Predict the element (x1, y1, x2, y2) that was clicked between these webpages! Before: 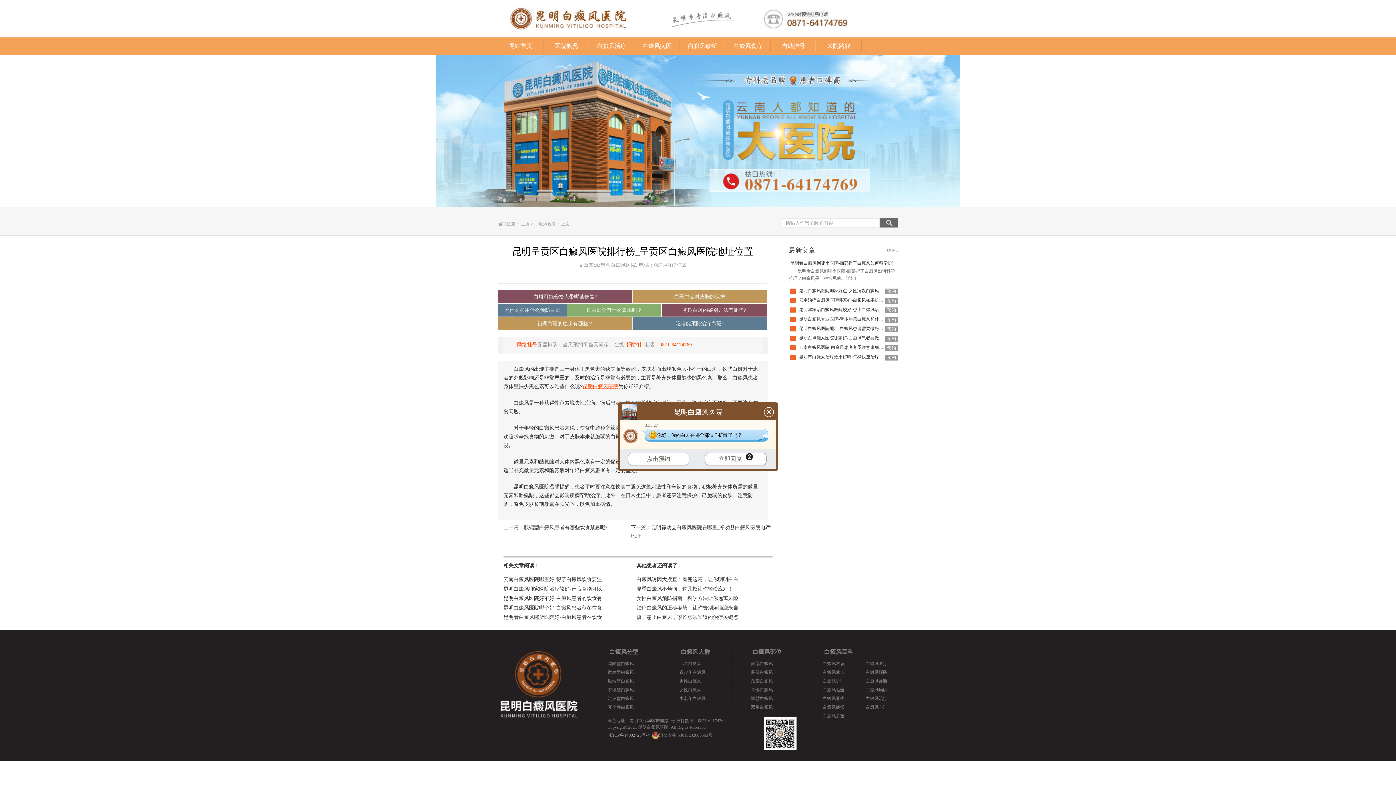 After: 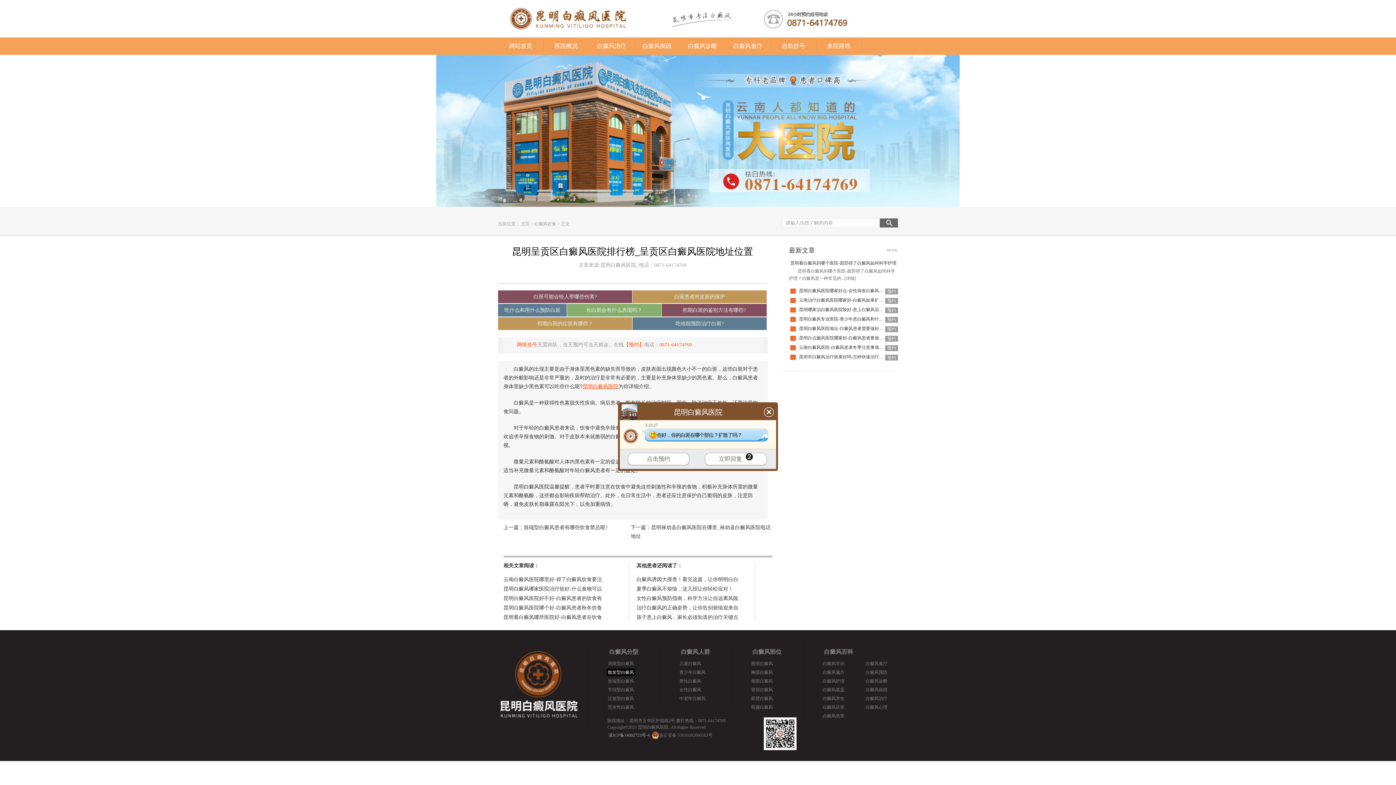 Action: label: 散发型白癜风 bbox: (606, 669, 635, 676)